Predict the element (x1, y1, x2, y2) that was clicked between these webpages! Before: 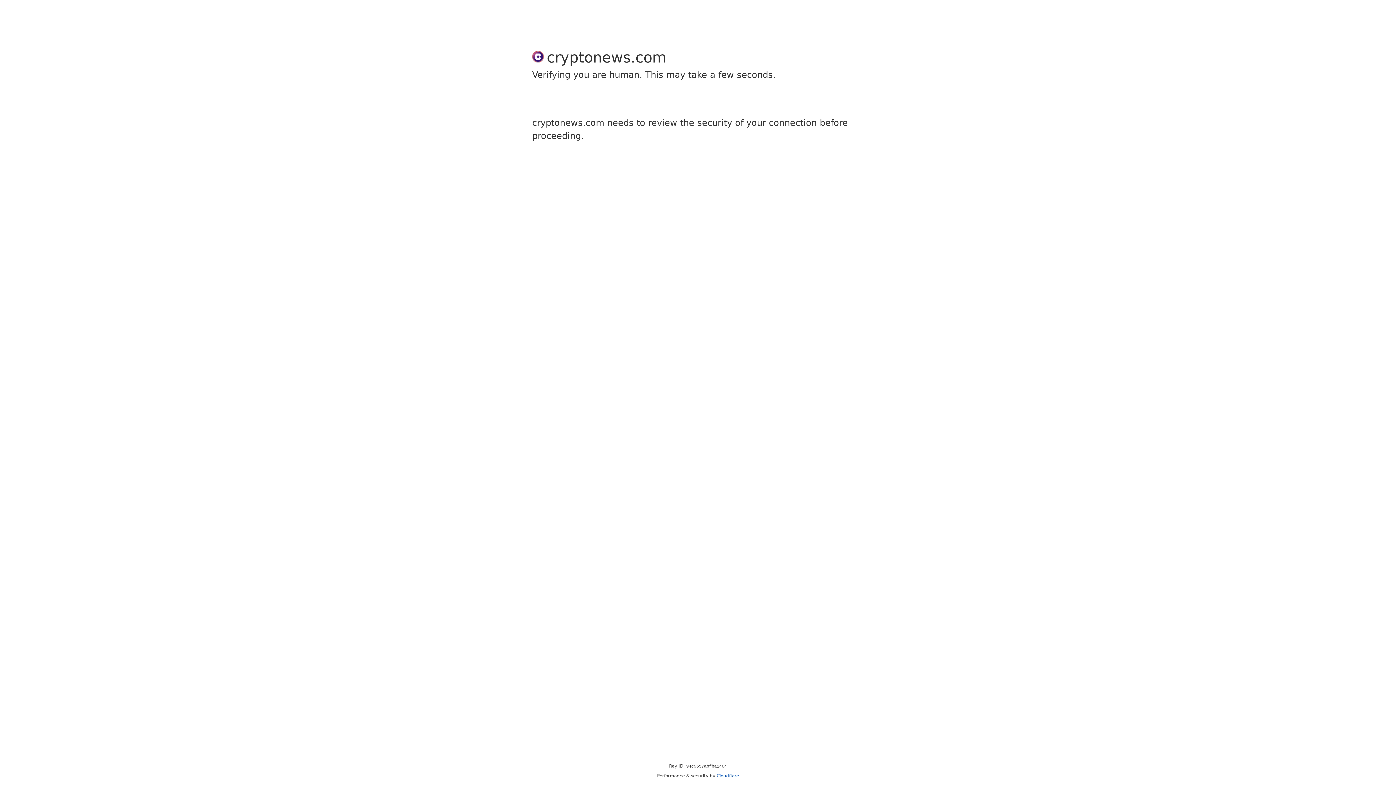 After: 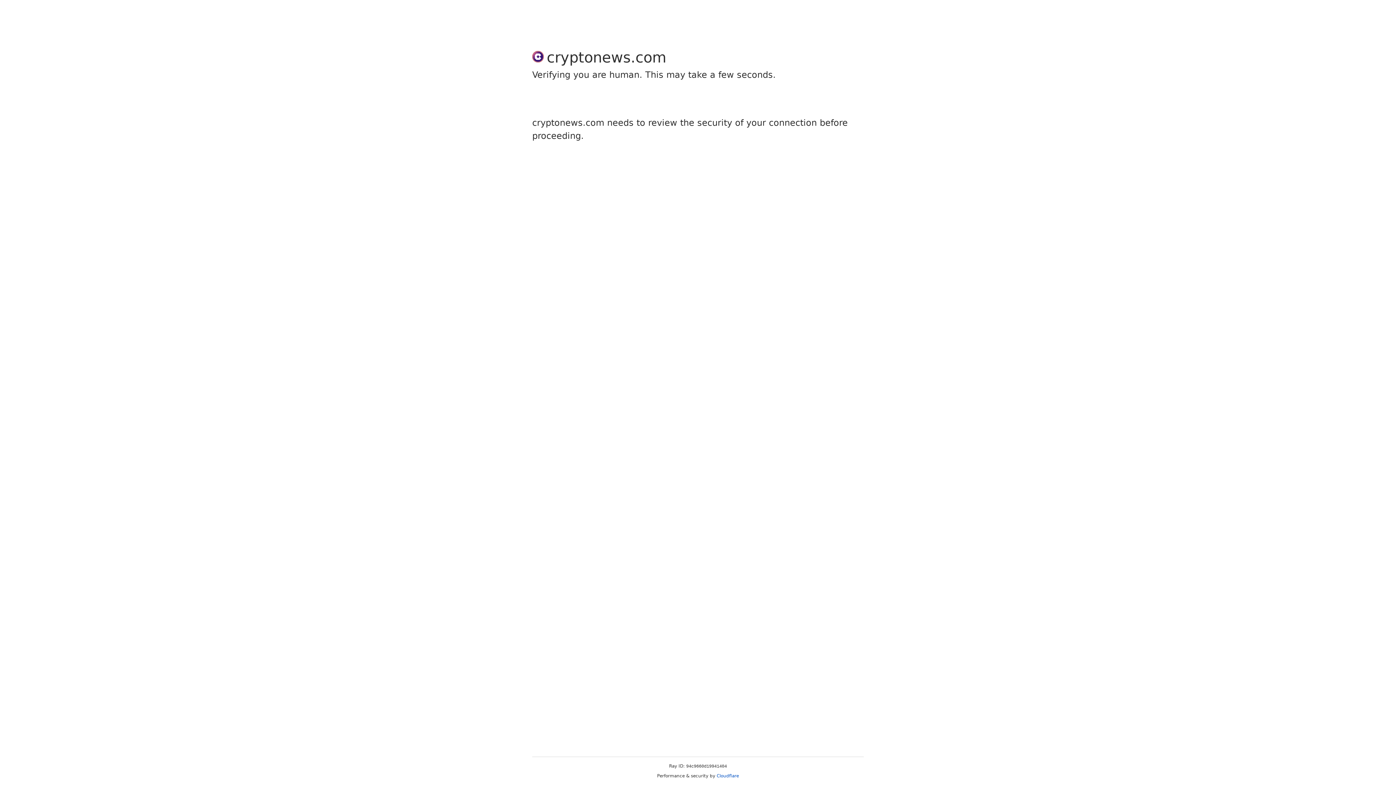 Action: bbox: (716, 773, 739, 778) label: Cloudflare